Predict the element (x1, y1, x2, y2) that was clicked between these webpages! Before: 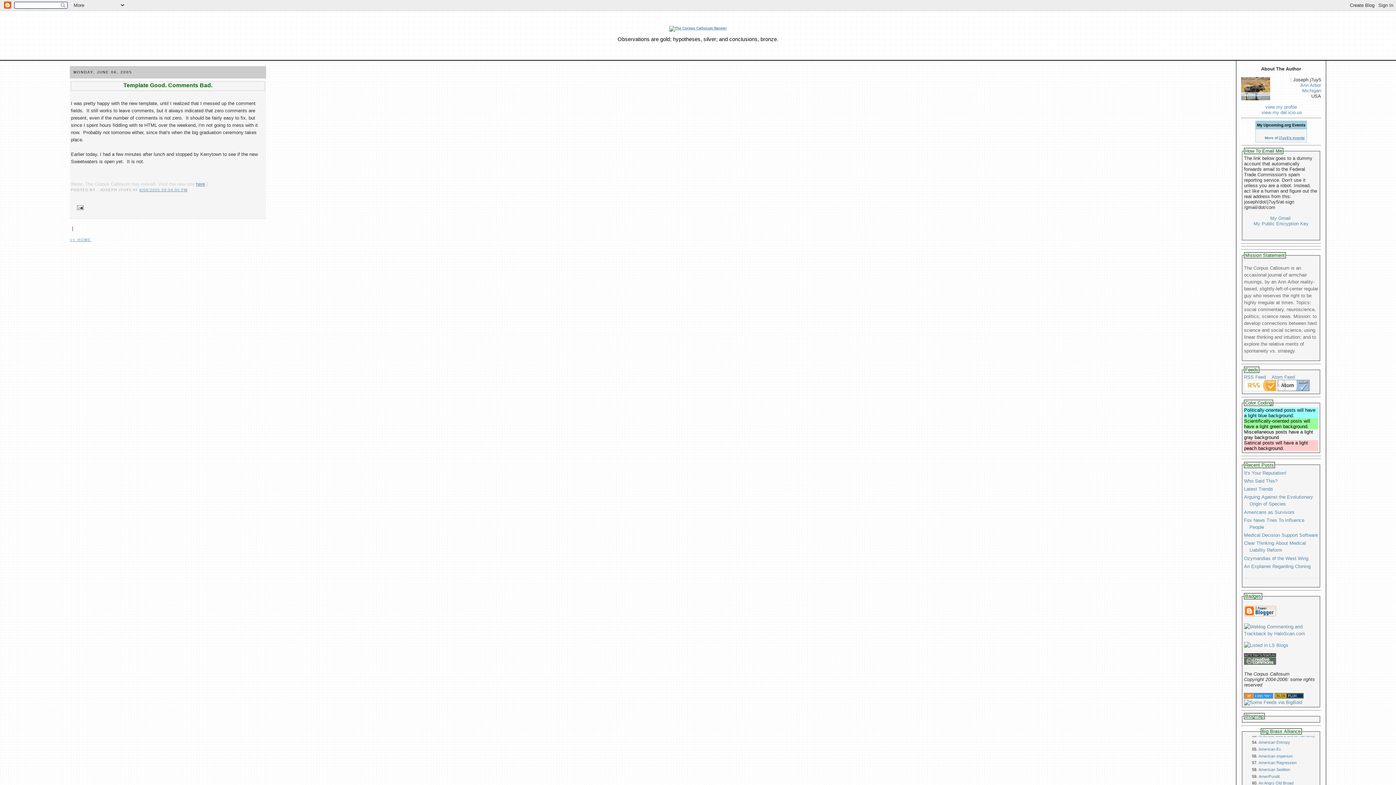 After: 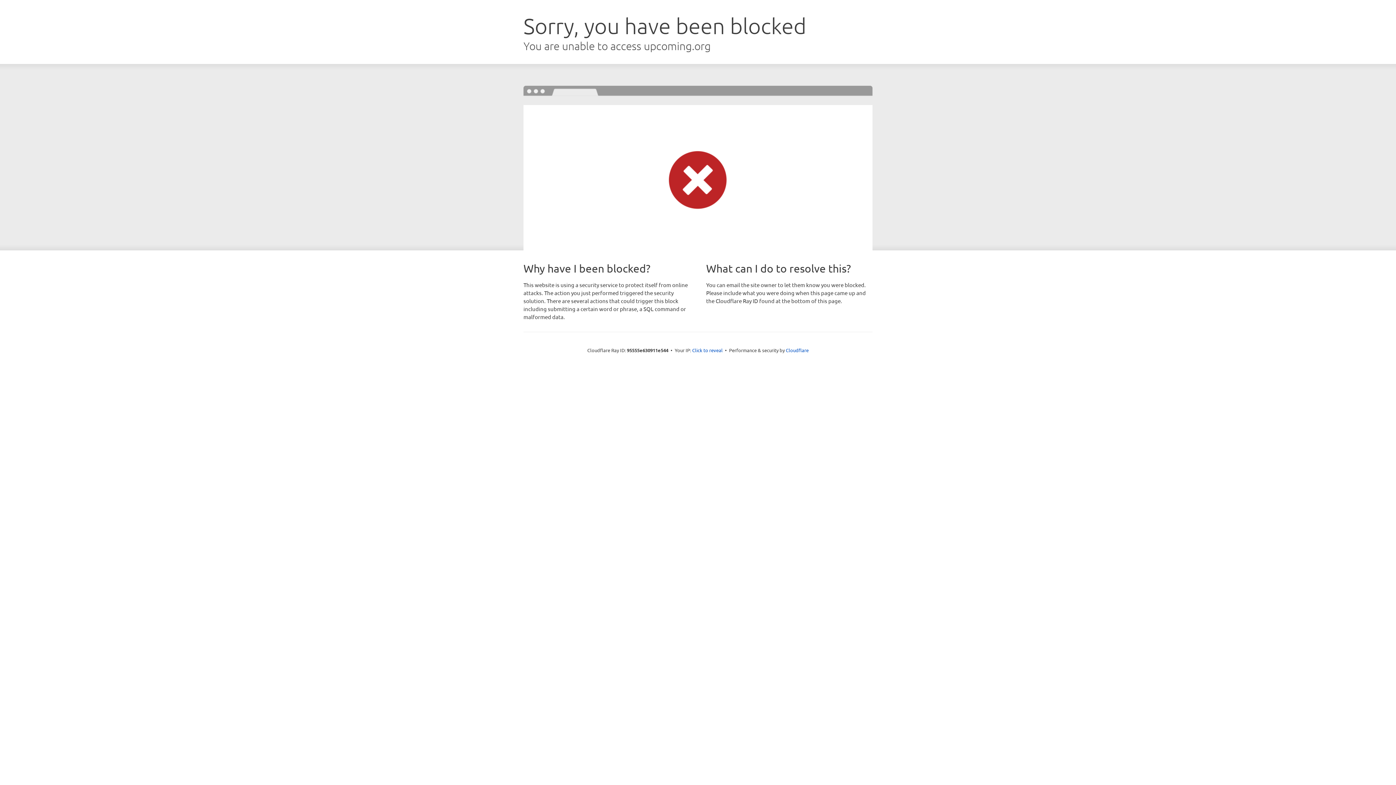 Action: label: More of j7uy5's events bbox: (1265, 136, 1305, 140)